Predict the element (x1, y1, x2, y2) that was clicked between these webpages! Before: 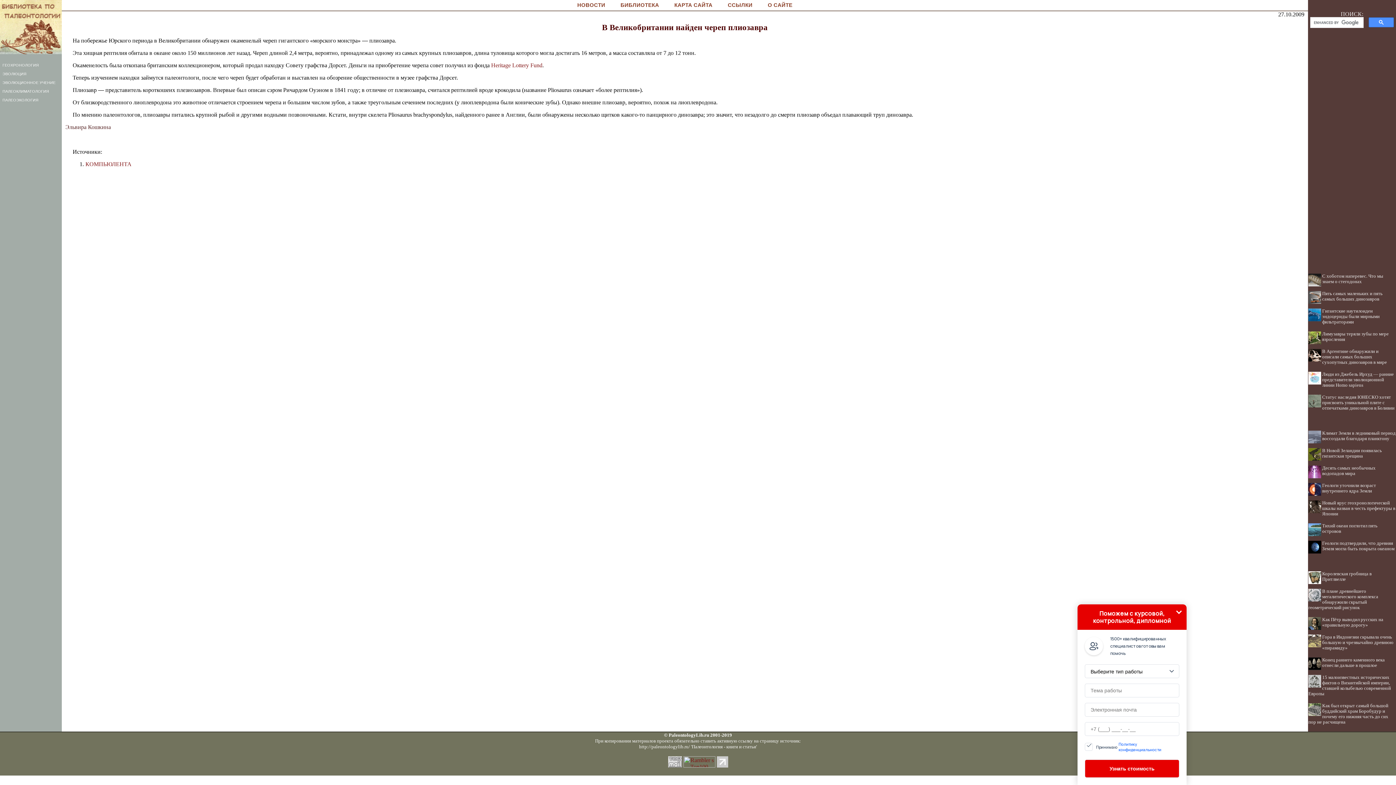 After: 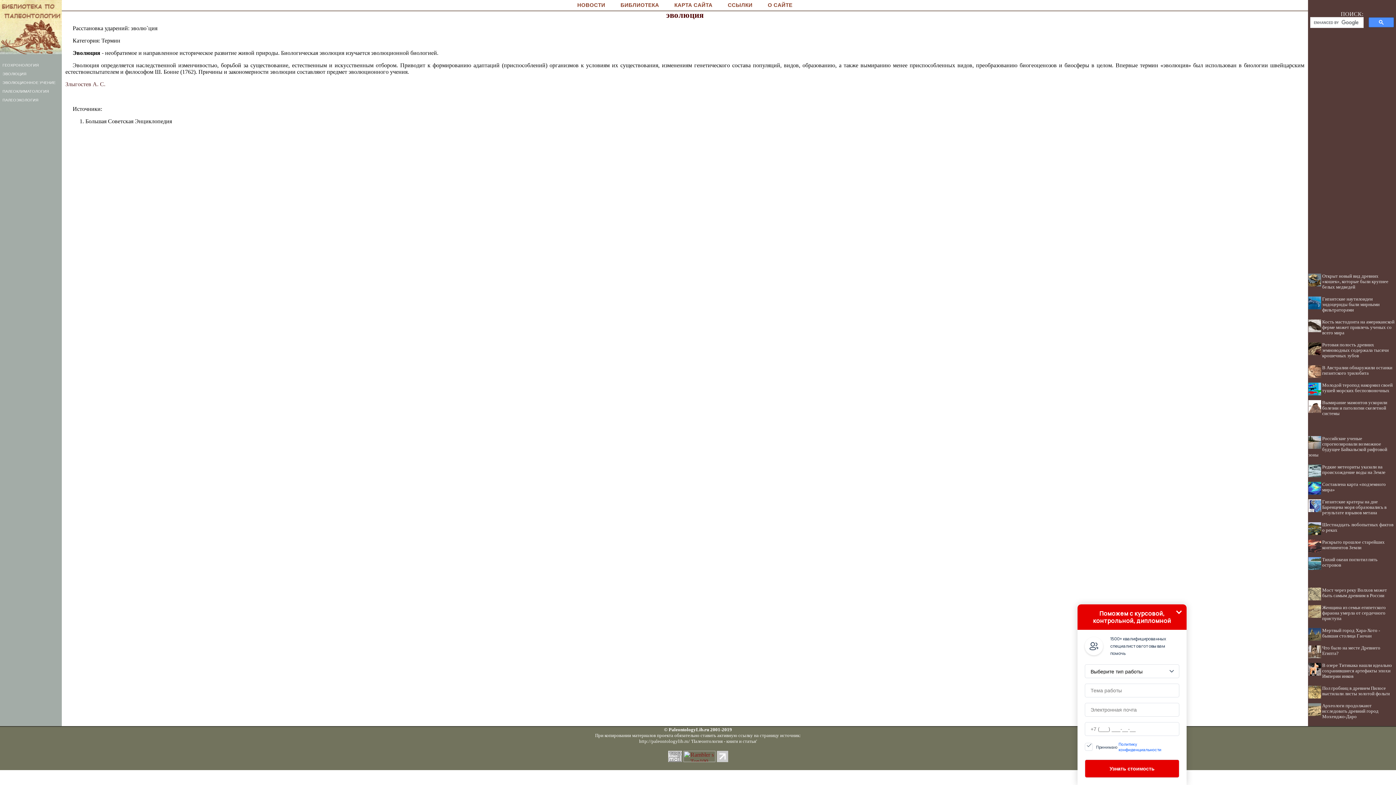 Action: label:  ЭВОЛЮЦИЯ bbox: (1, 71, 26, 76)